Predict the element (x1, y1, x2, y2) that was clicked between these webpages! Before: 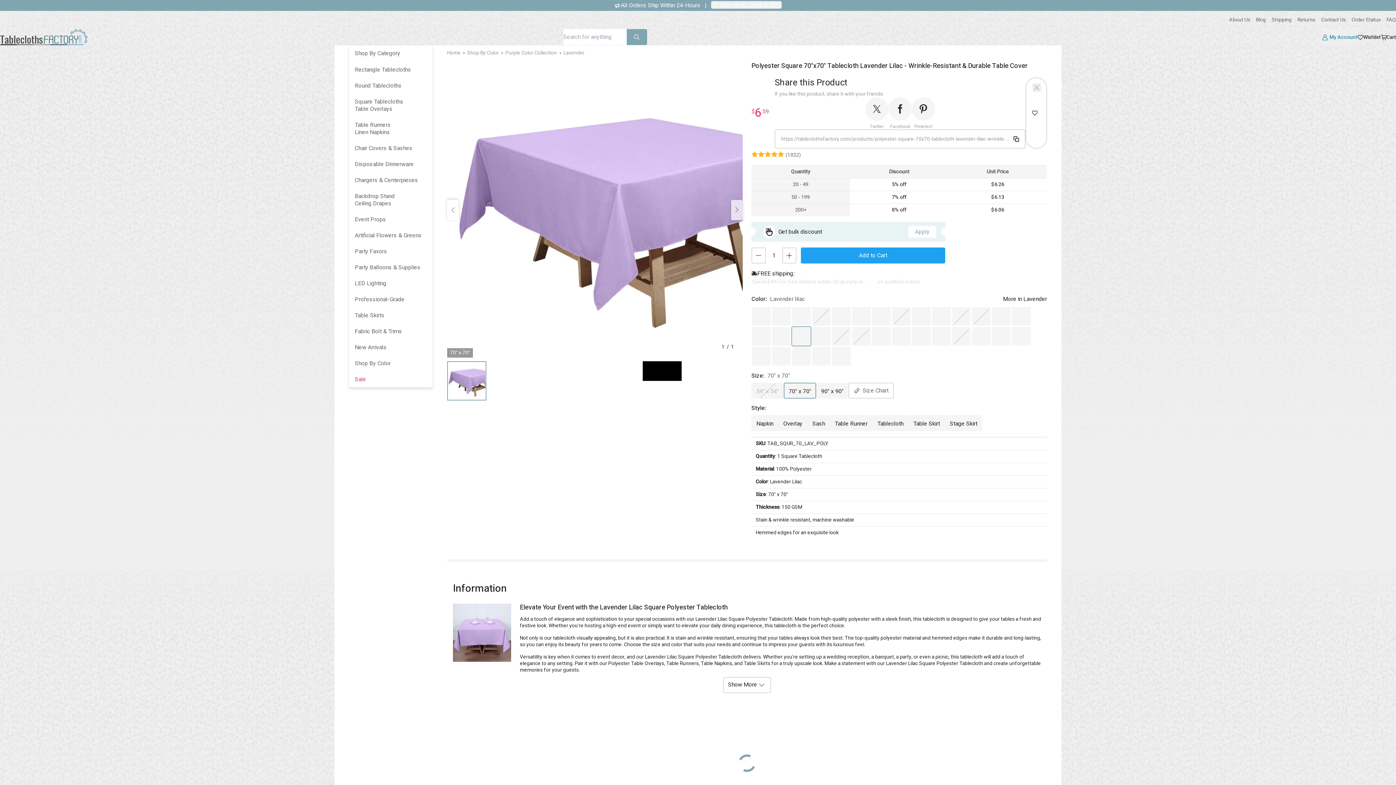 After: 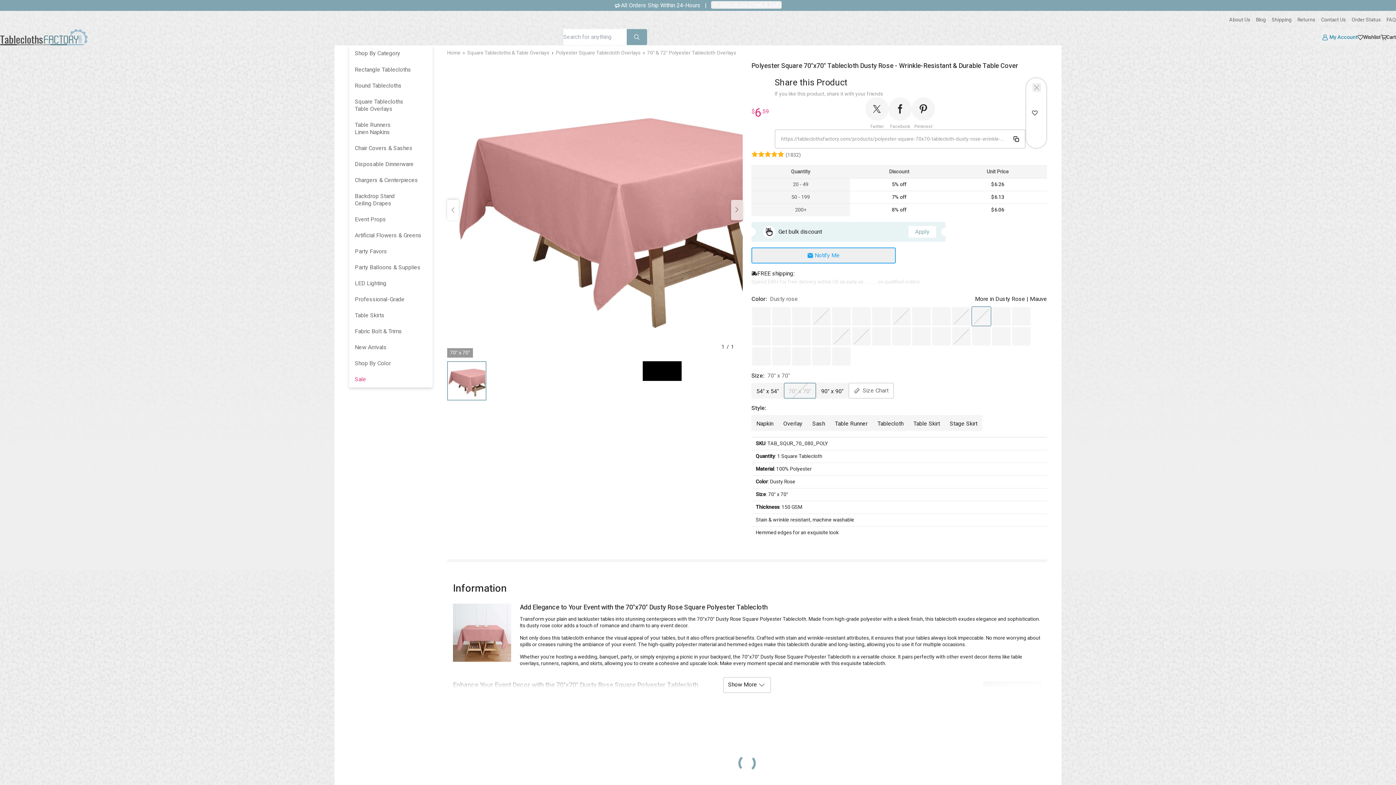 Action: bbox: (971, 306, 991, 326)